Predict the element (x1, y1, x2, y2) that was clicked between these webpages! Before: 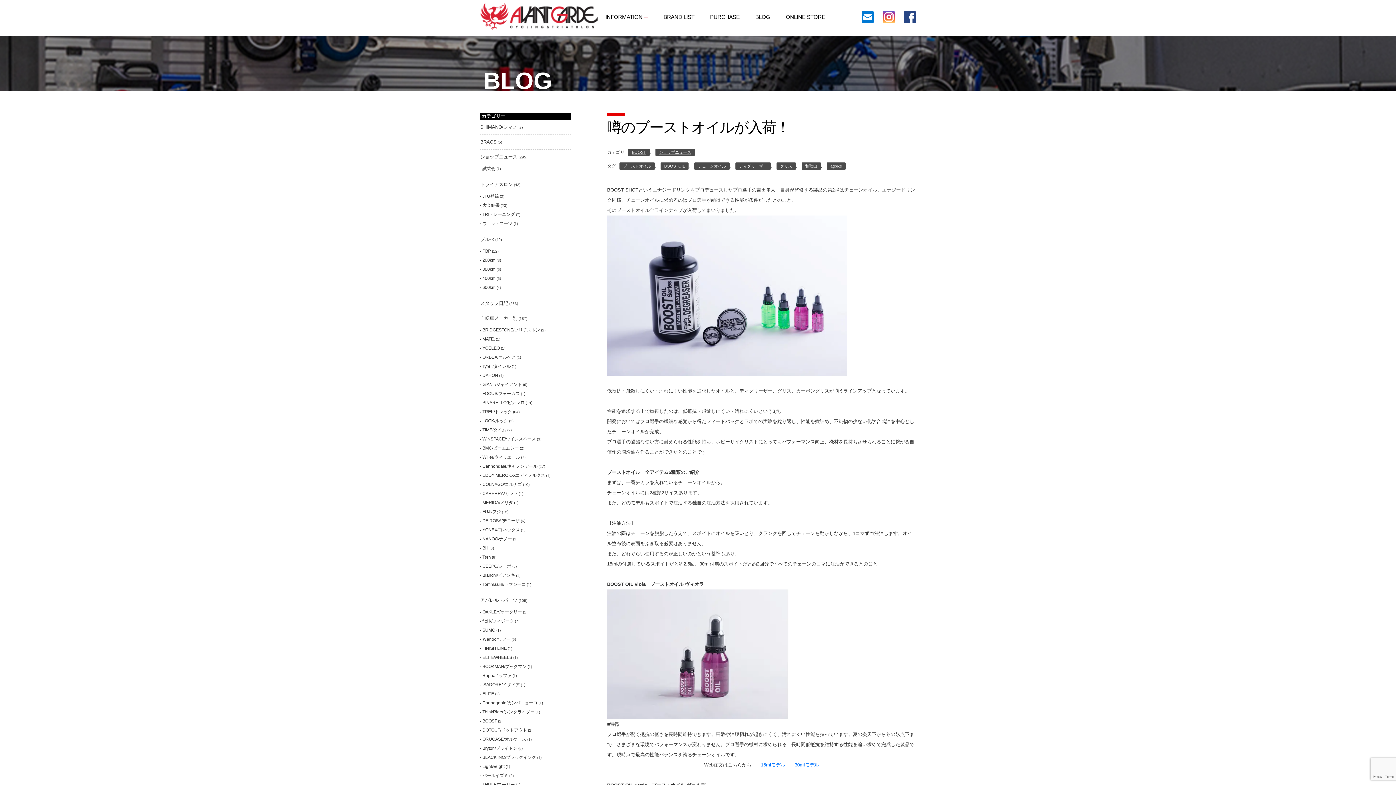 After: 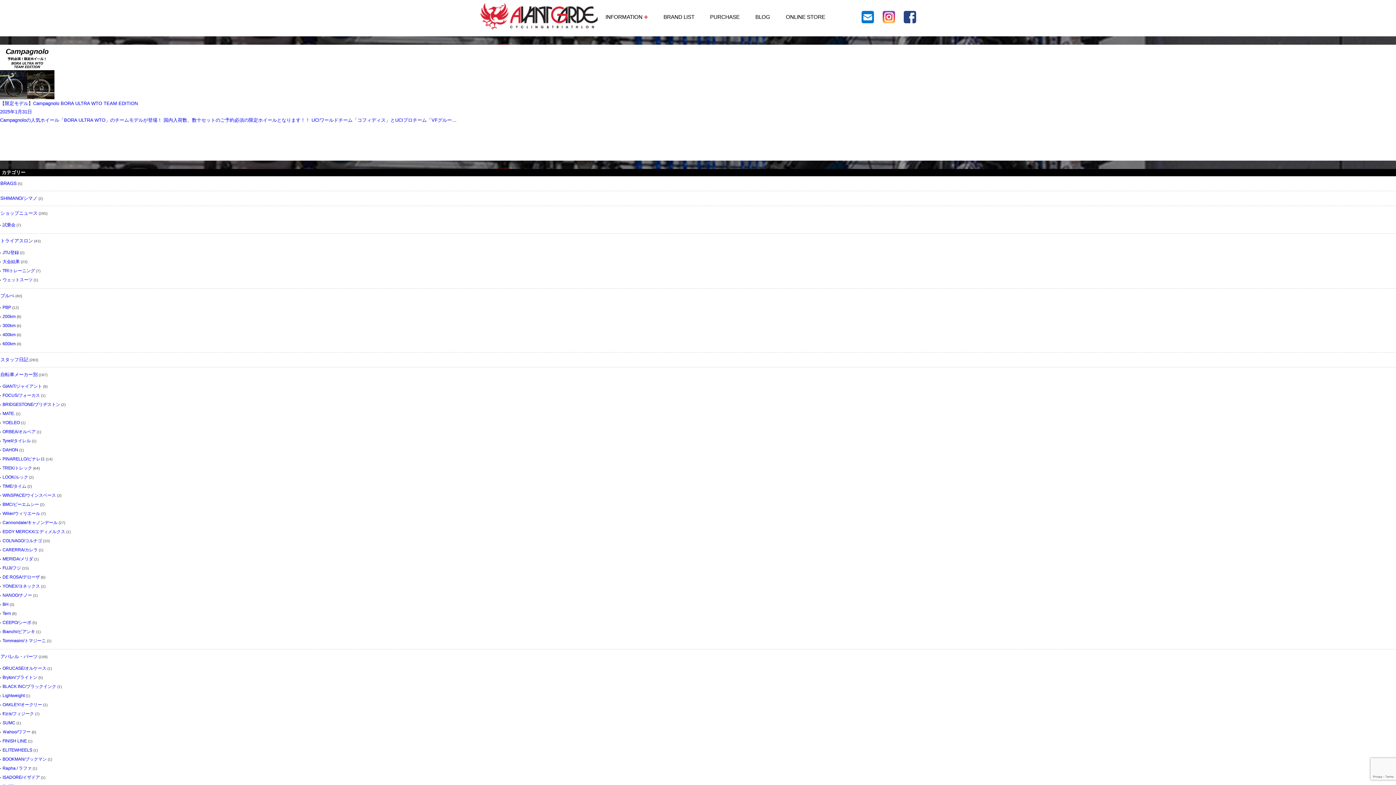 Action: bbox: (482, 700, 537, 705) label: Canpagnolo/カンパニョーロ